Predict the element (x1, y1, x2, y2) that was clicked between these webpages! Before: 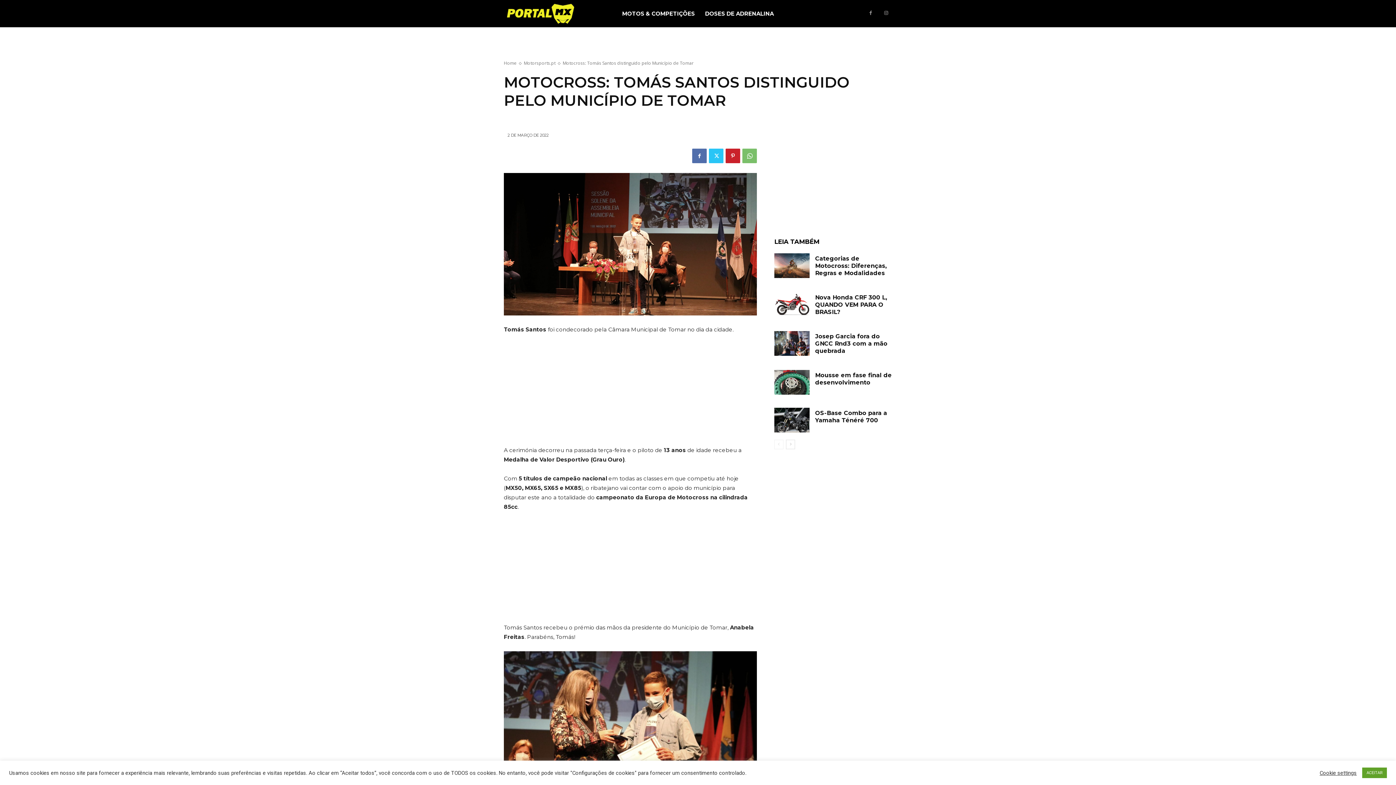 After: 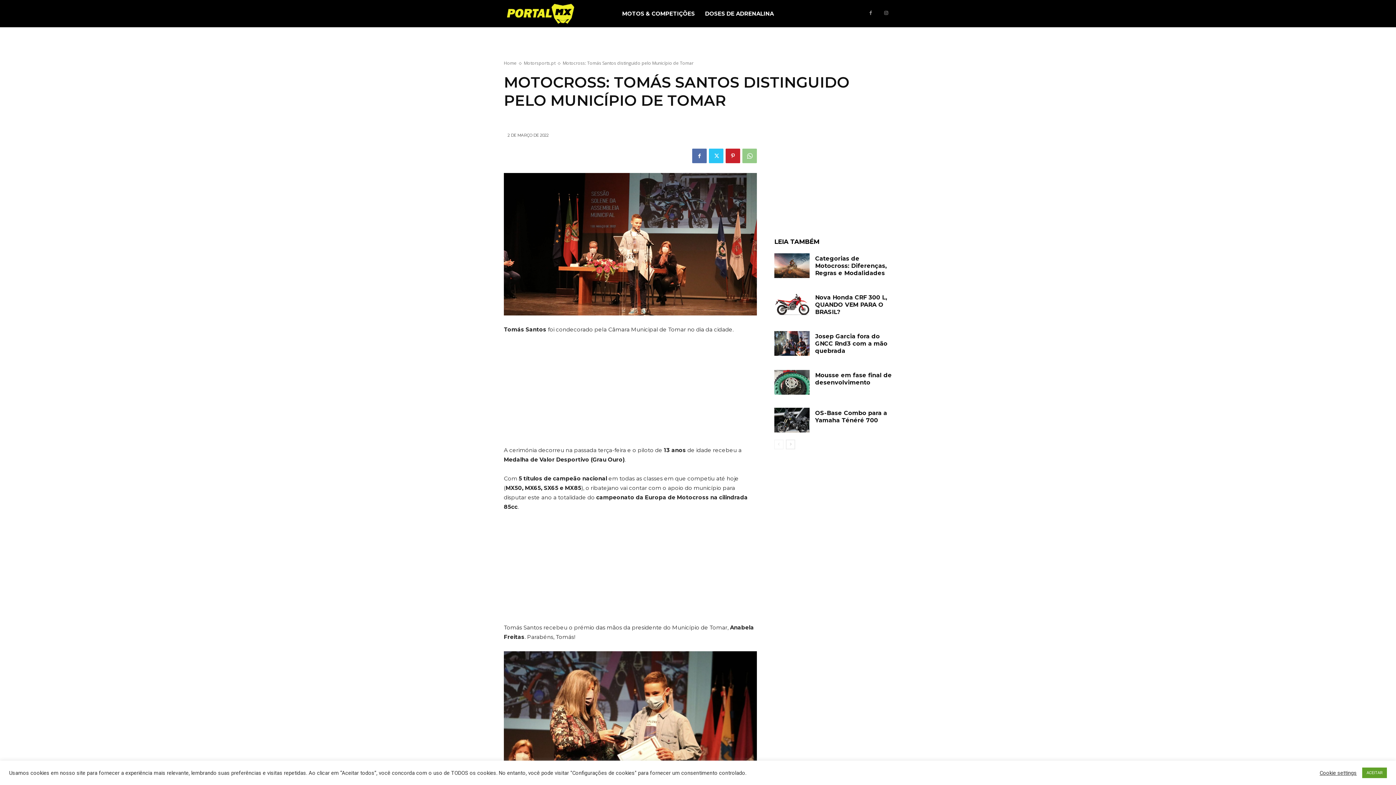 Action: bbox: (742, 148, 757, 163)